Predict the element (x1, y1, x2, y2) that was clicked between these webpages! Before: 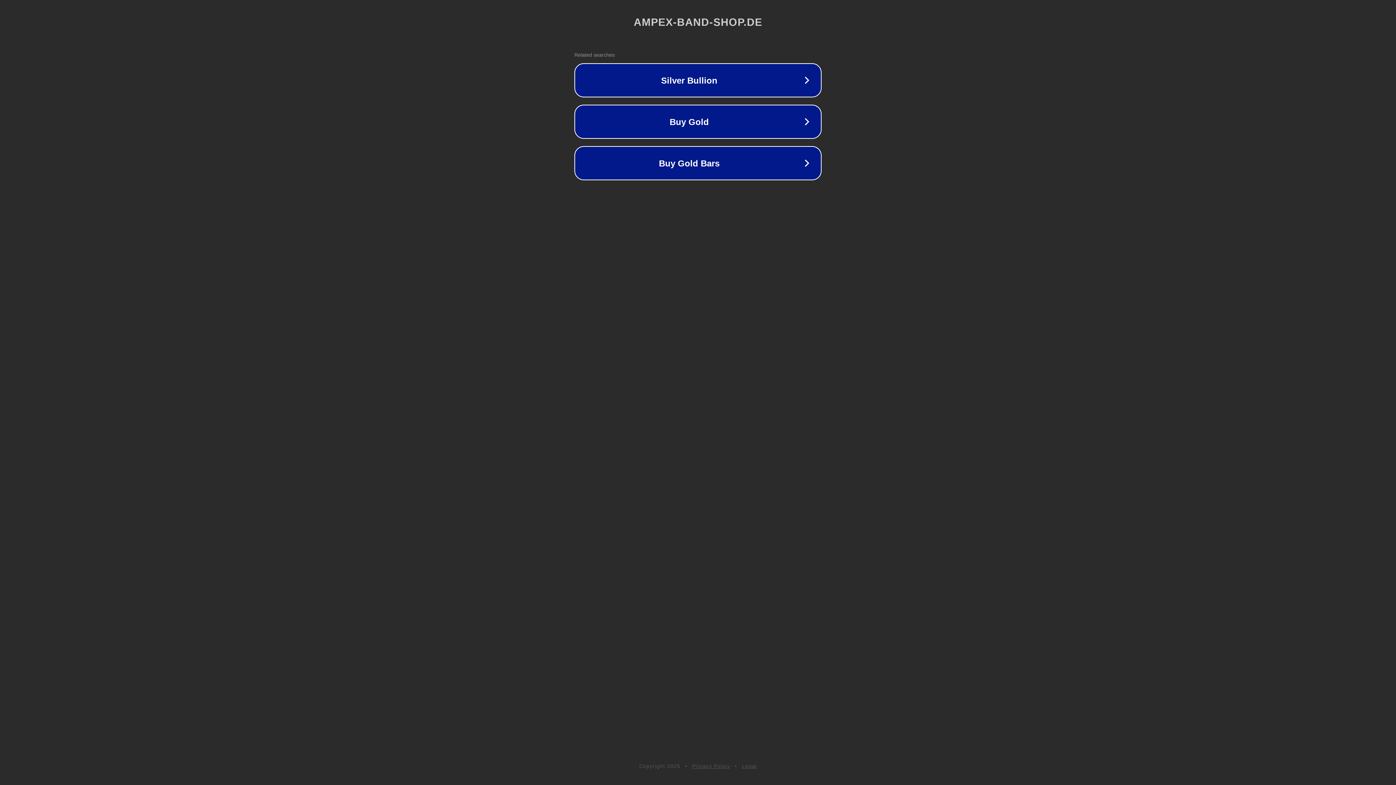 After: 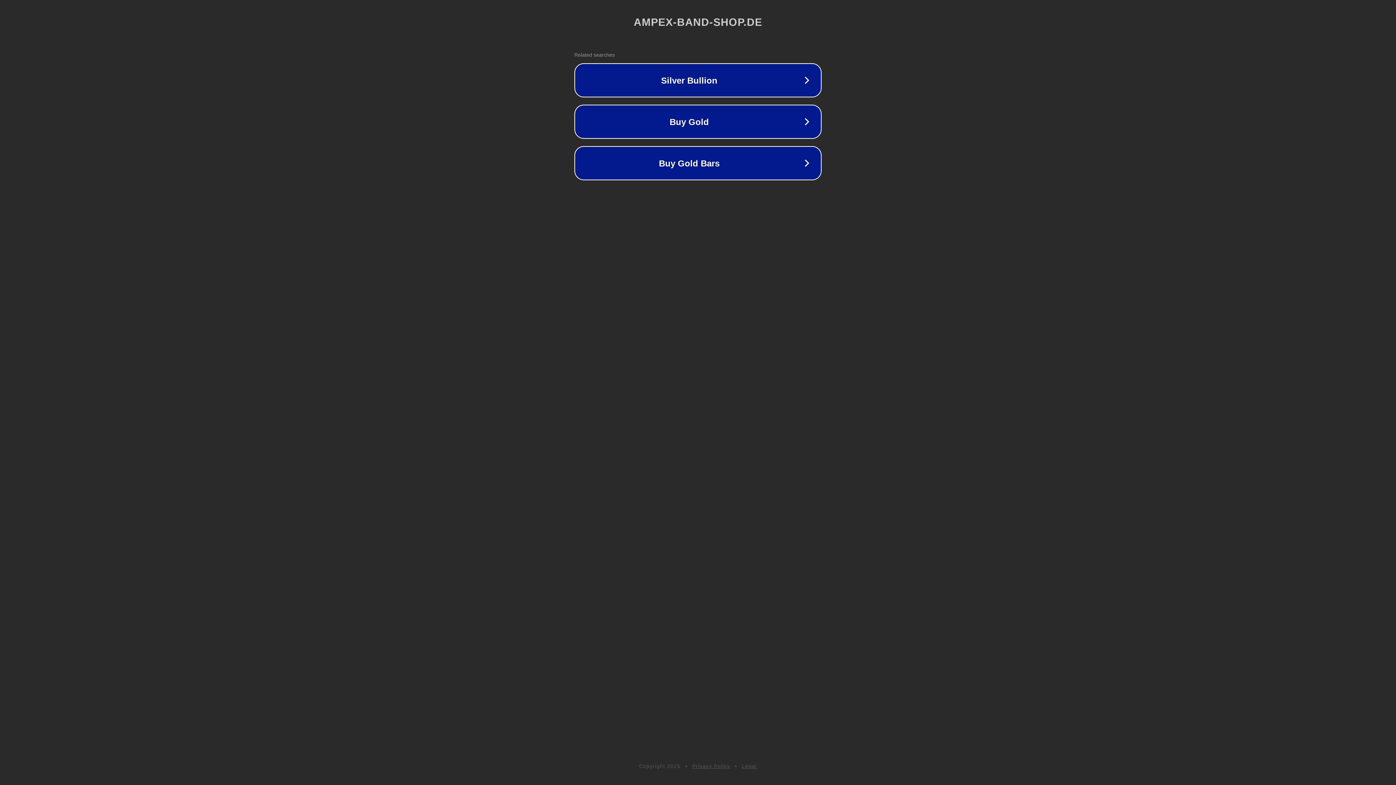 Action: bbox: (692, 763, 730, 769) label: Privacy Policy